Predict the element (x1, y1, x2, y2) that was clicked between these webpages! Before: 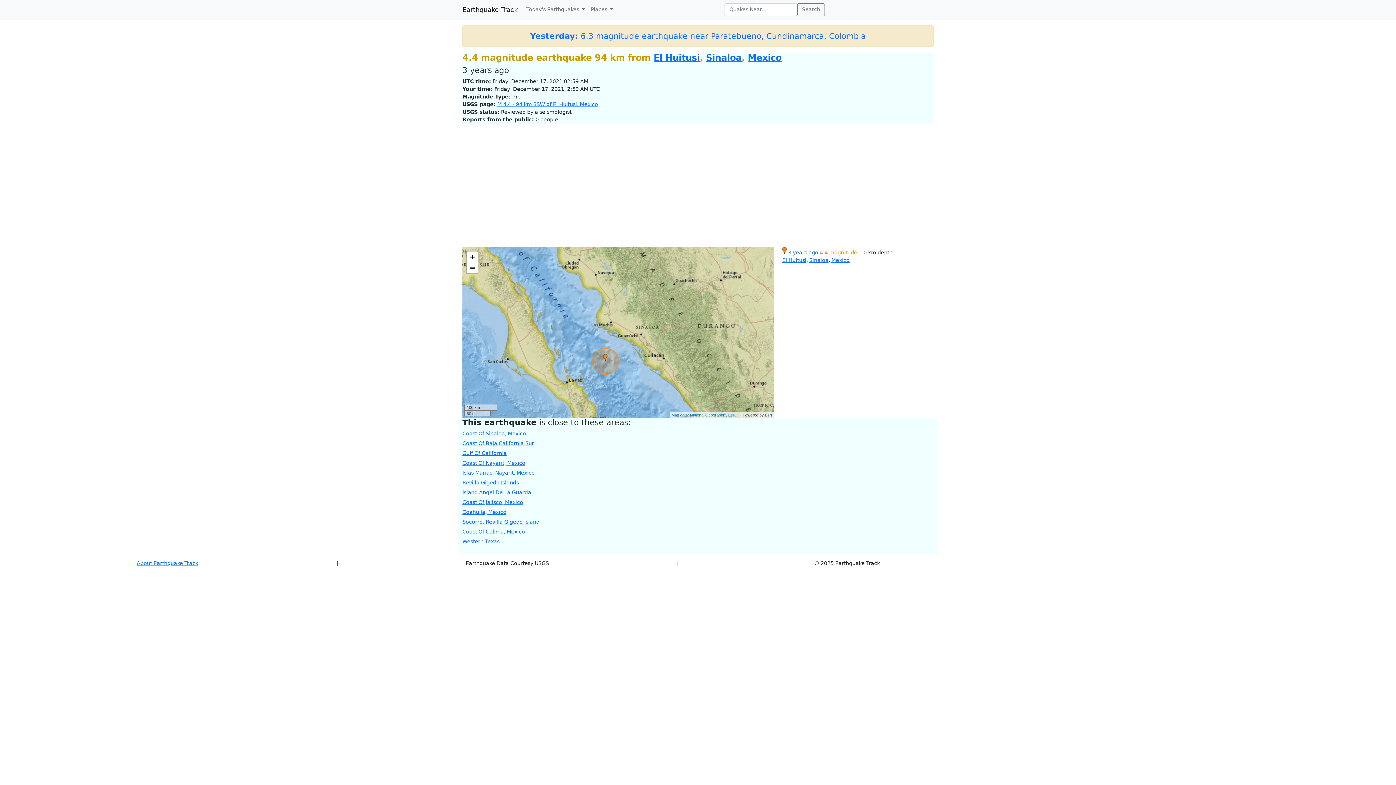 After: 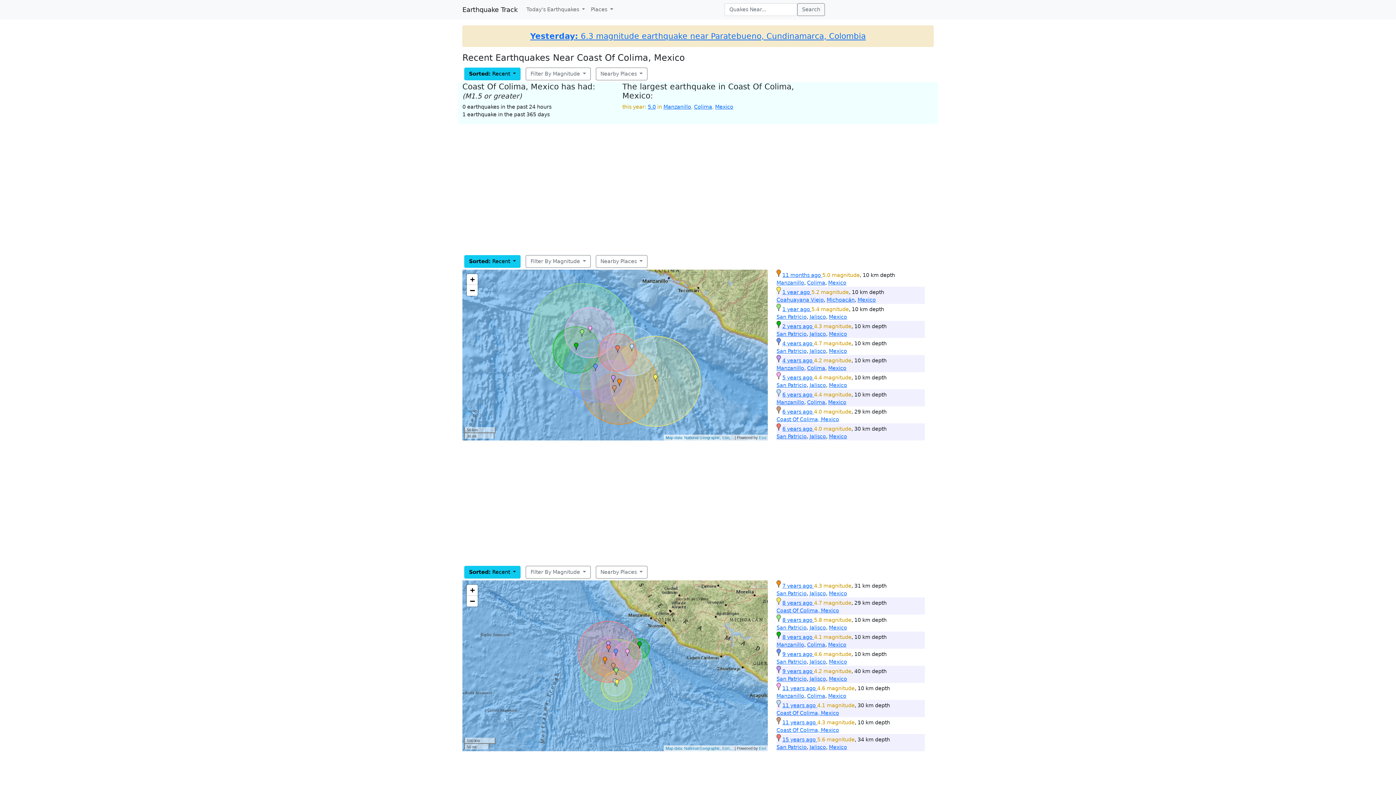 Action: bbox: (462, 528, 525, 534) label: Coast Of Colima, Mexico